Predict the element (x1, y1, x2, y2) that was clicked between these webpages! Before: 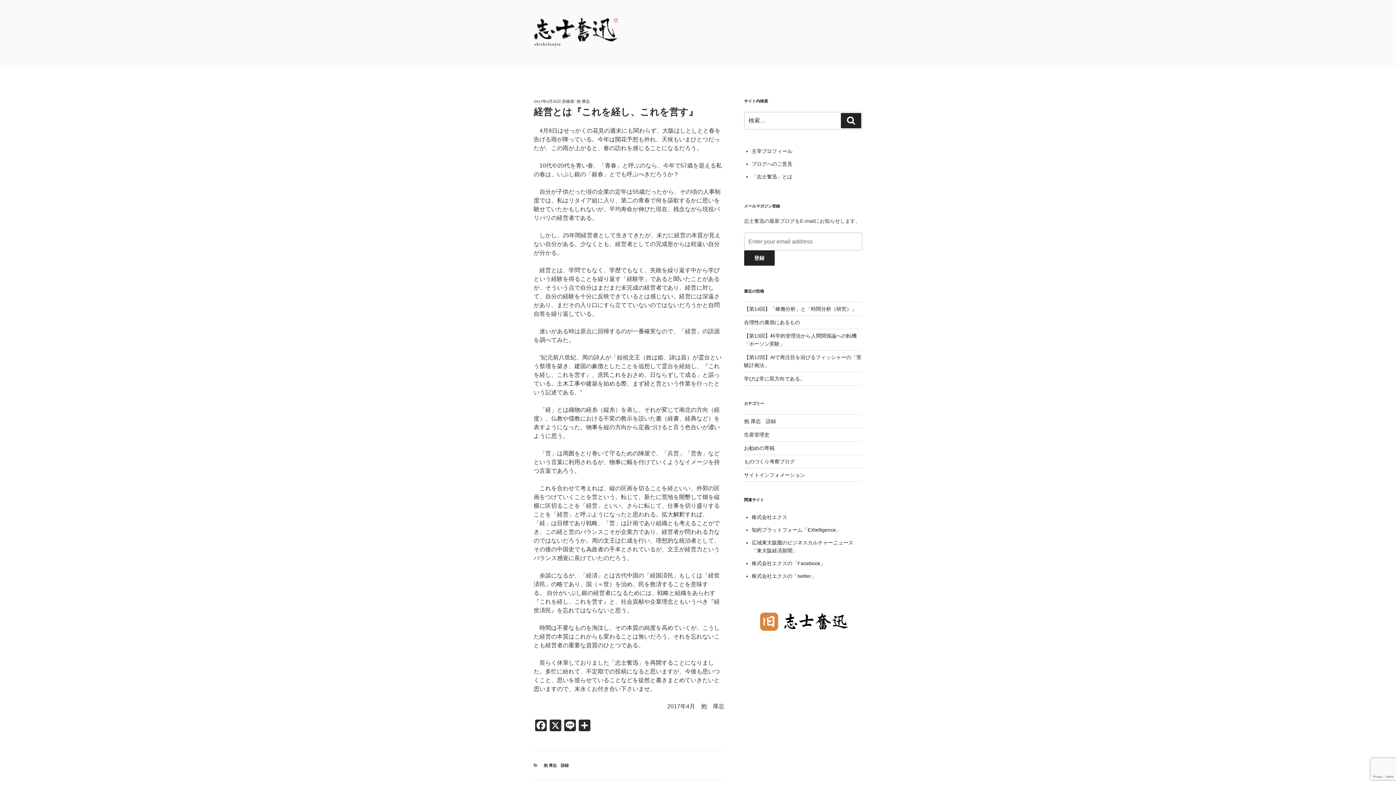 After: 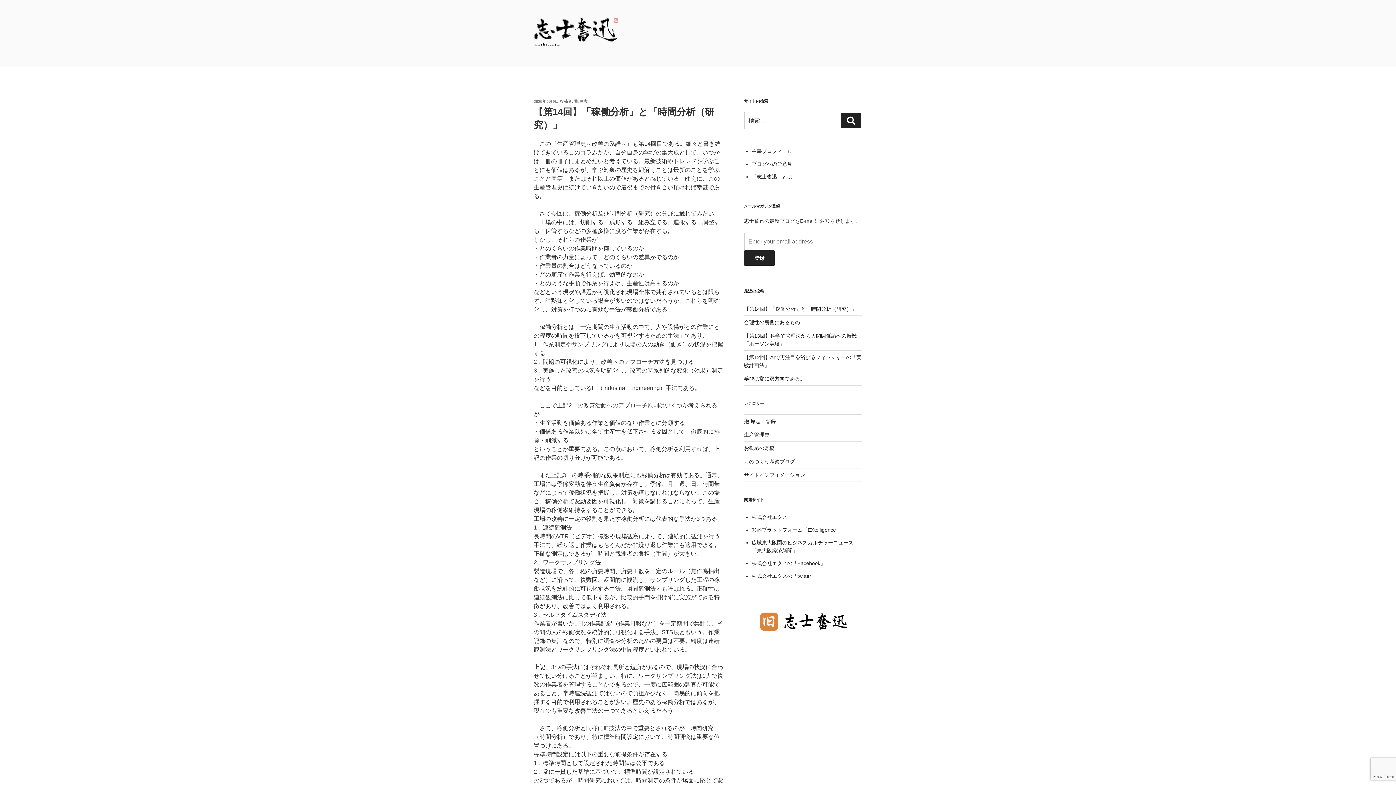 Action: bbox: (744, 306, 856, 311) label: 【第14回】「稼働分析」と「時間分析（研究）」